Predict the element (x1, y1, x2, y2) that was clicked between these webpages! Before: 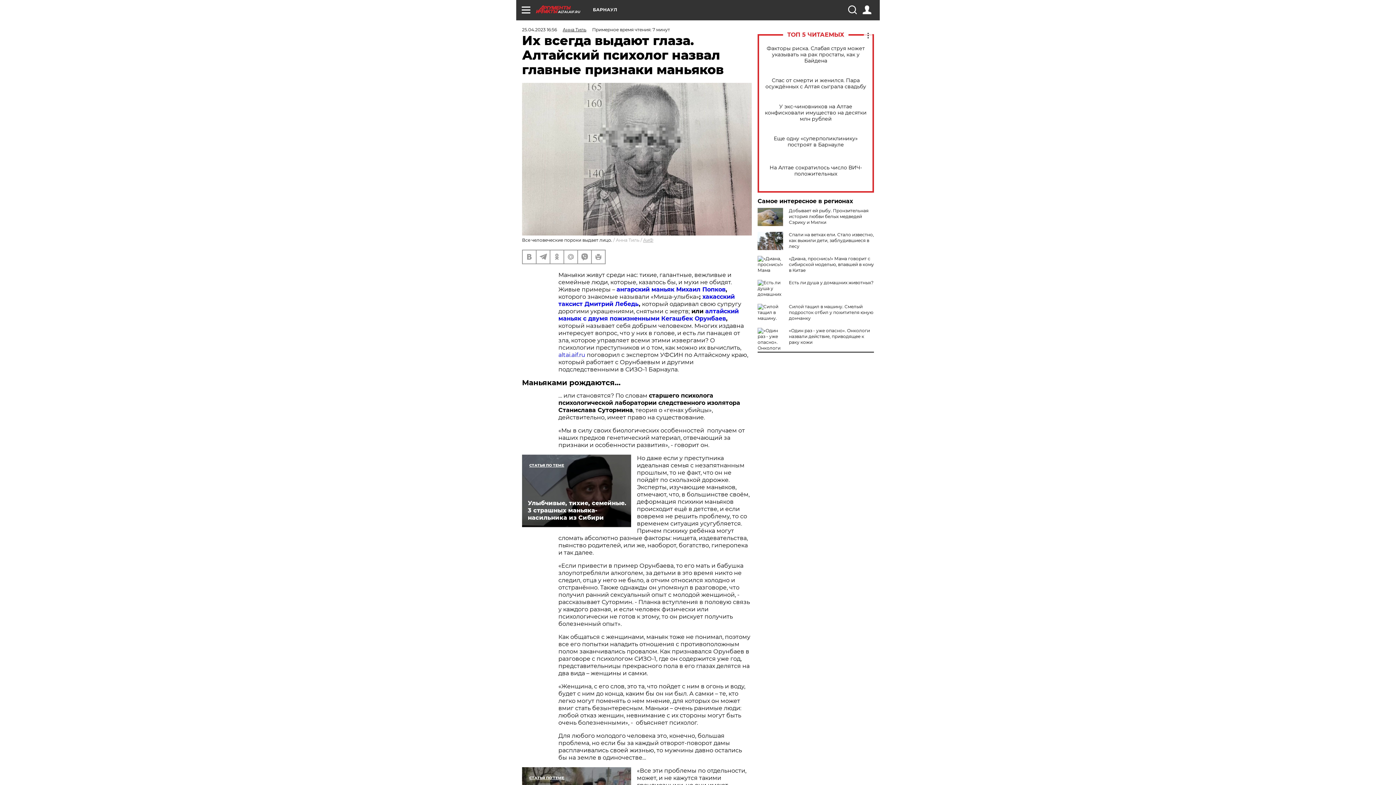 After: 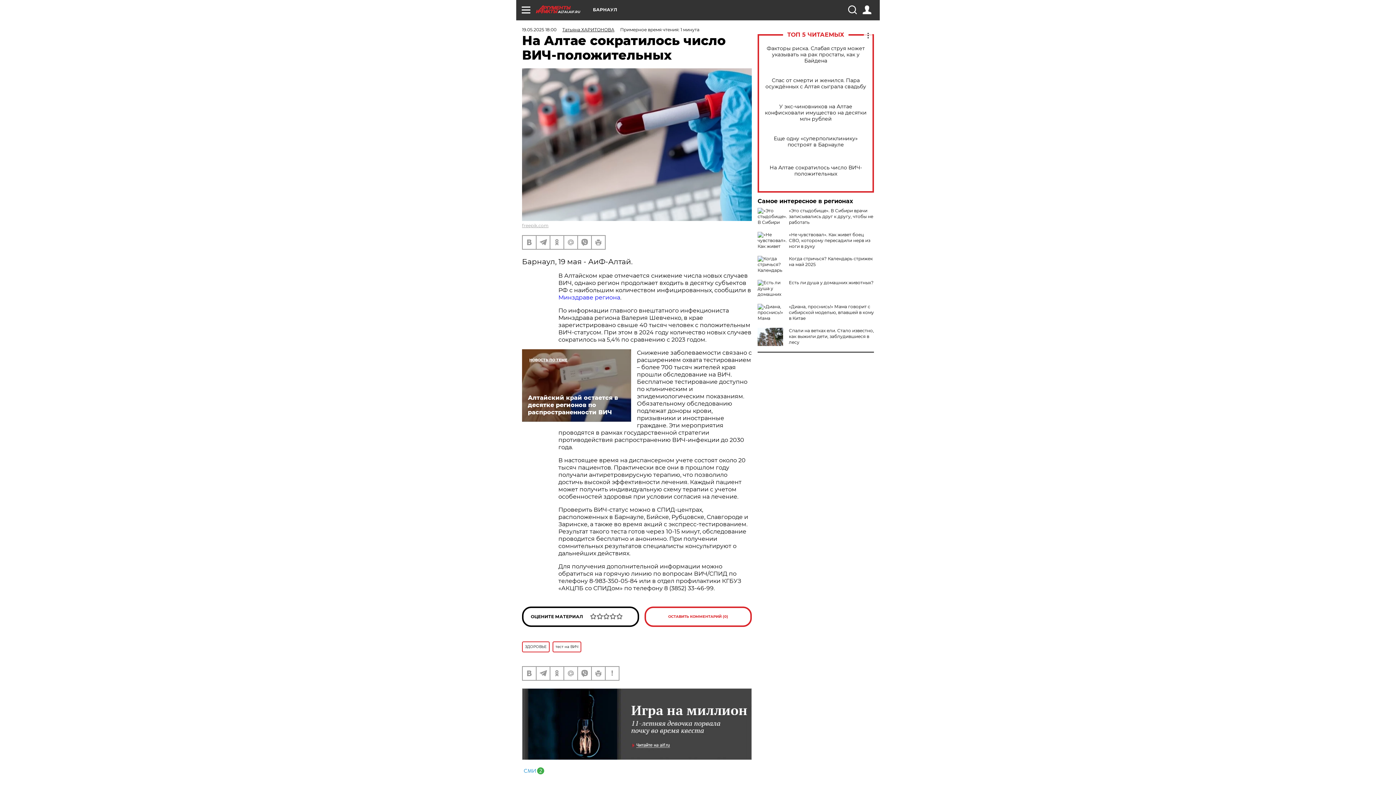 Action: label: На Алтае сократилось число ВИЧ-положительных bbox: (765, 164, 866, 177)